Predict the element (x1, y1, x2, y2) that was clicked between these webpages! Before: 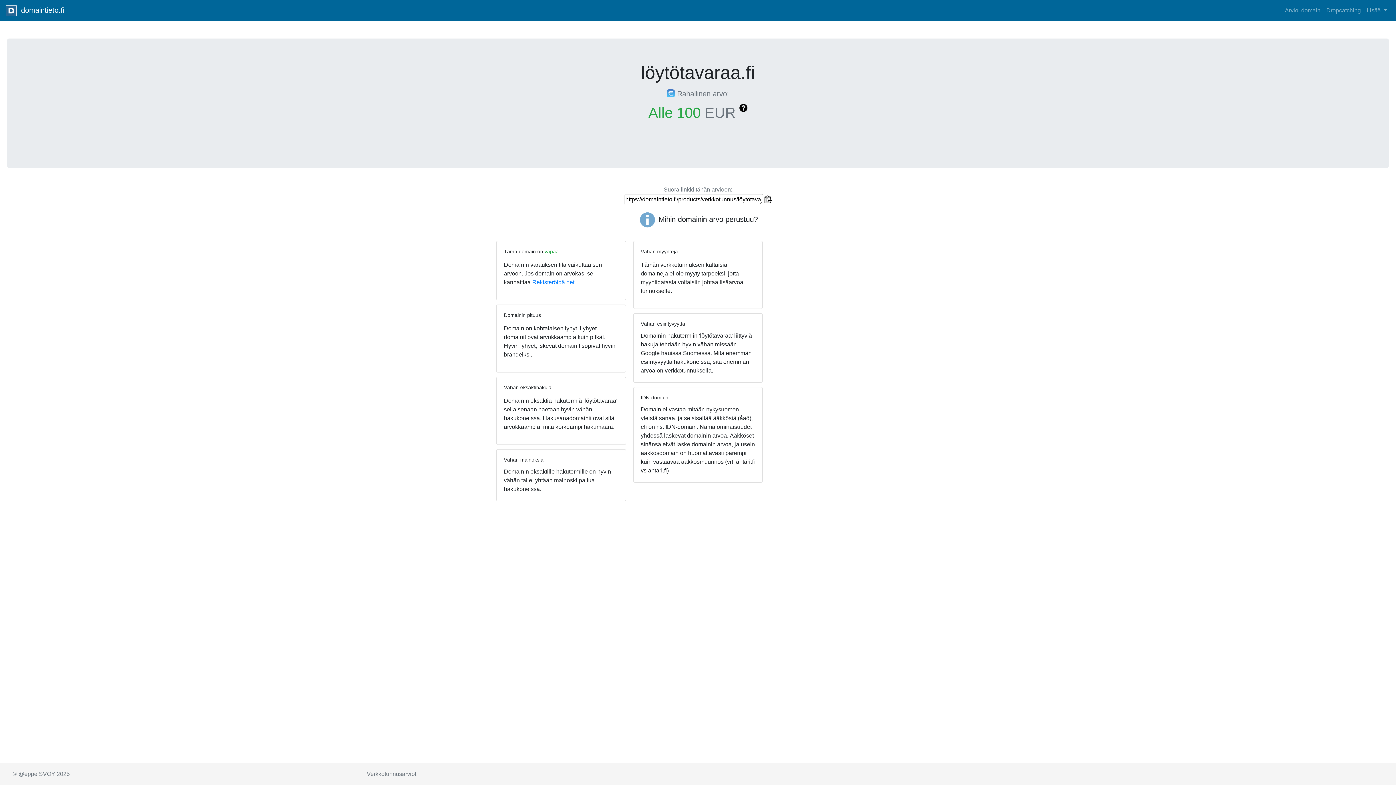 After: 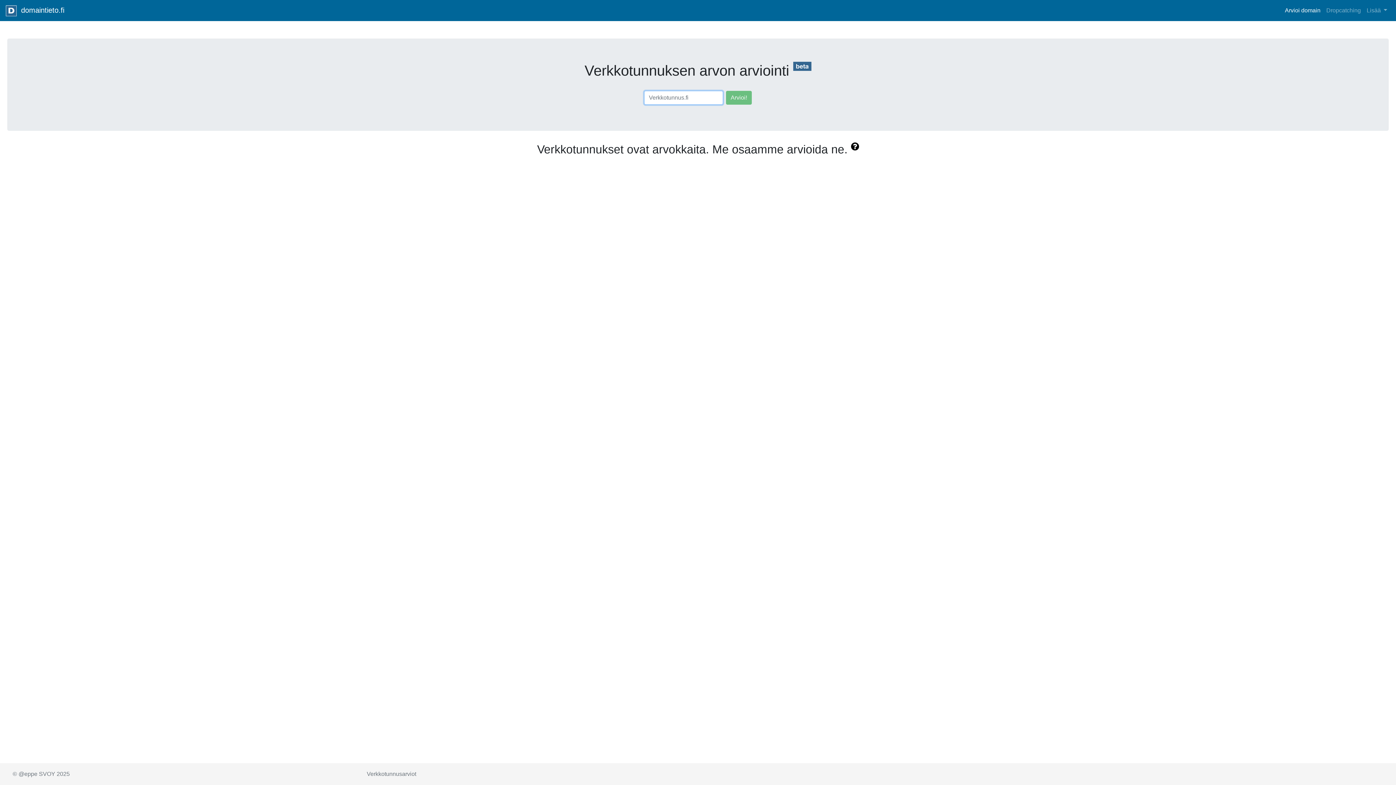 Action: bbox: (1282, 3, 1323, 17) label: Arvioi domain